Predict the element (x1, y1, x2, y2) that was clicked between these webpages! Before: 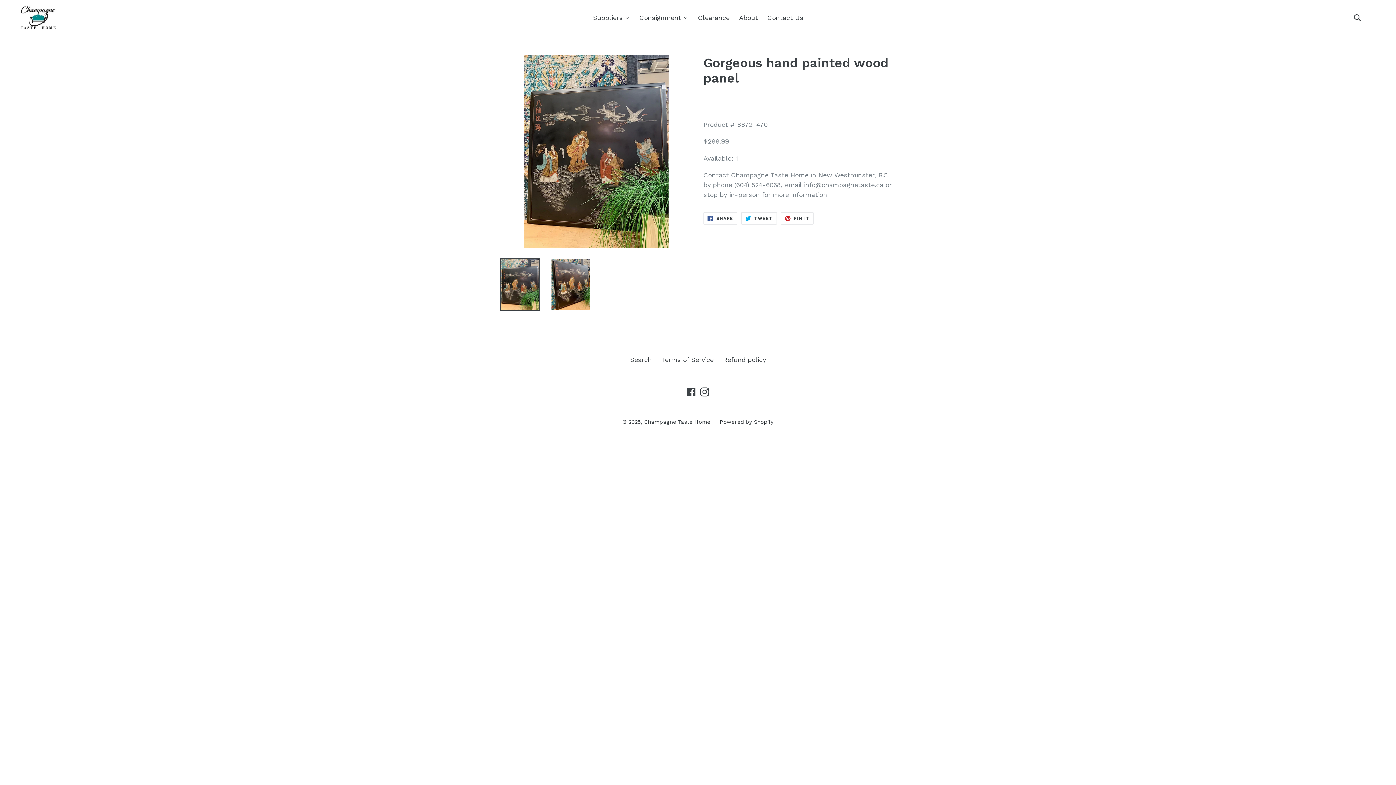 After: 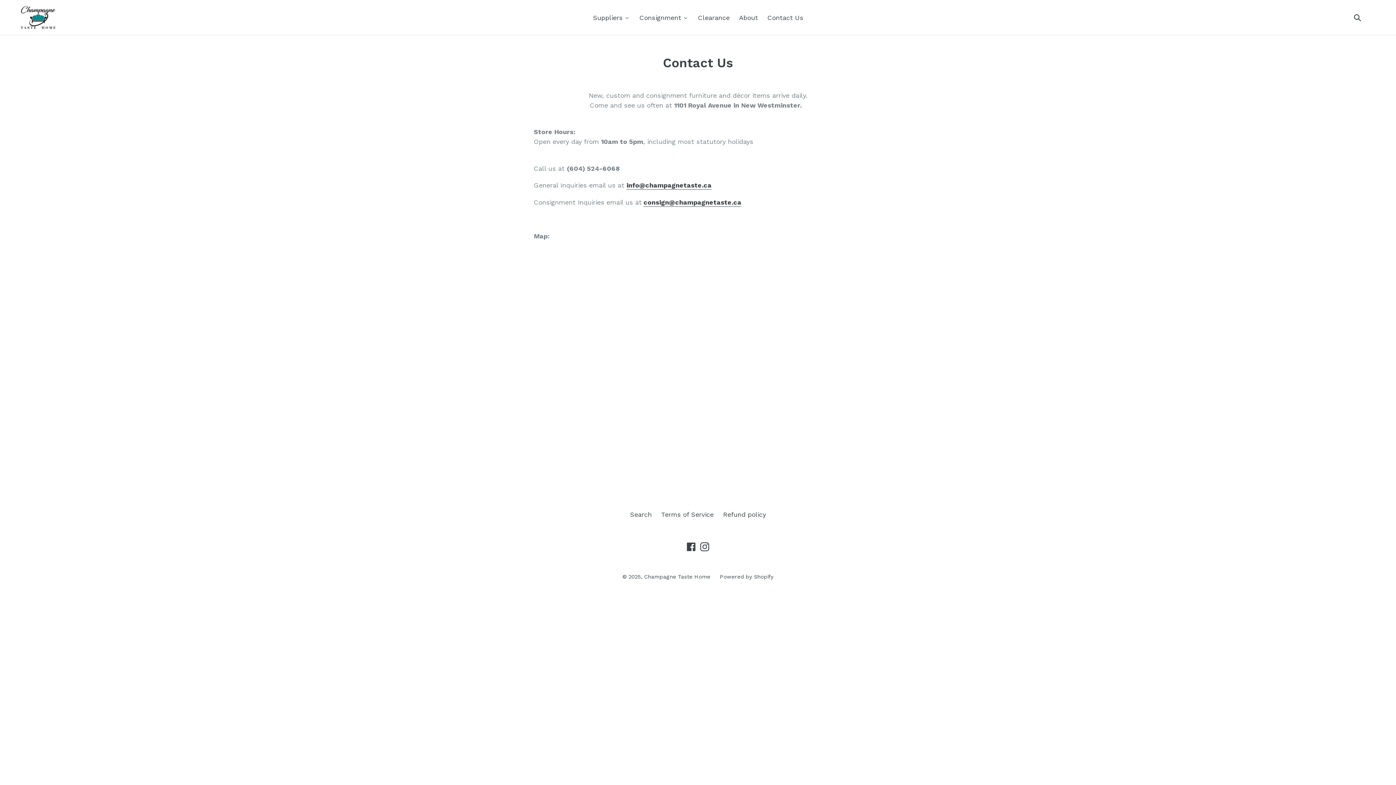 Action: bbox: (762, 10, 808, 23) label: Contact Us